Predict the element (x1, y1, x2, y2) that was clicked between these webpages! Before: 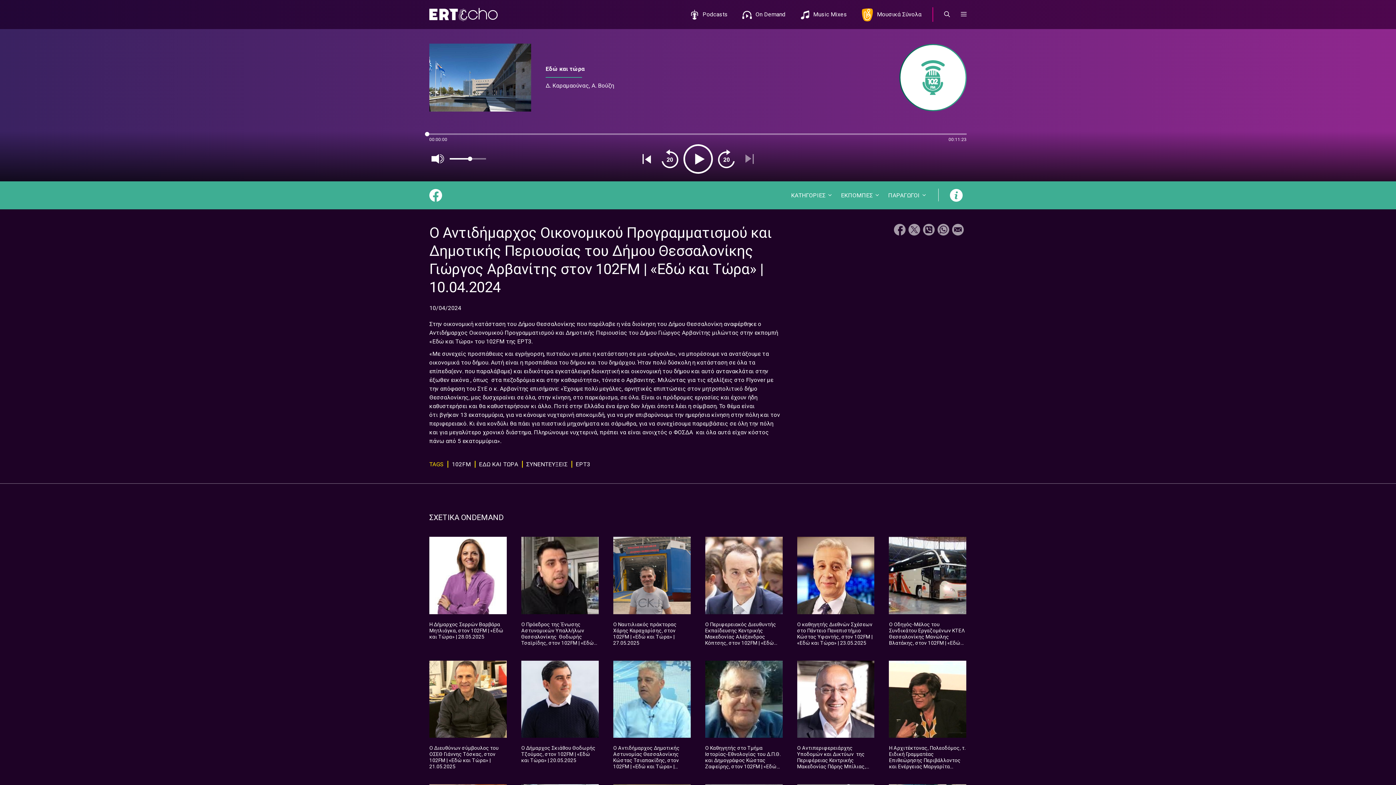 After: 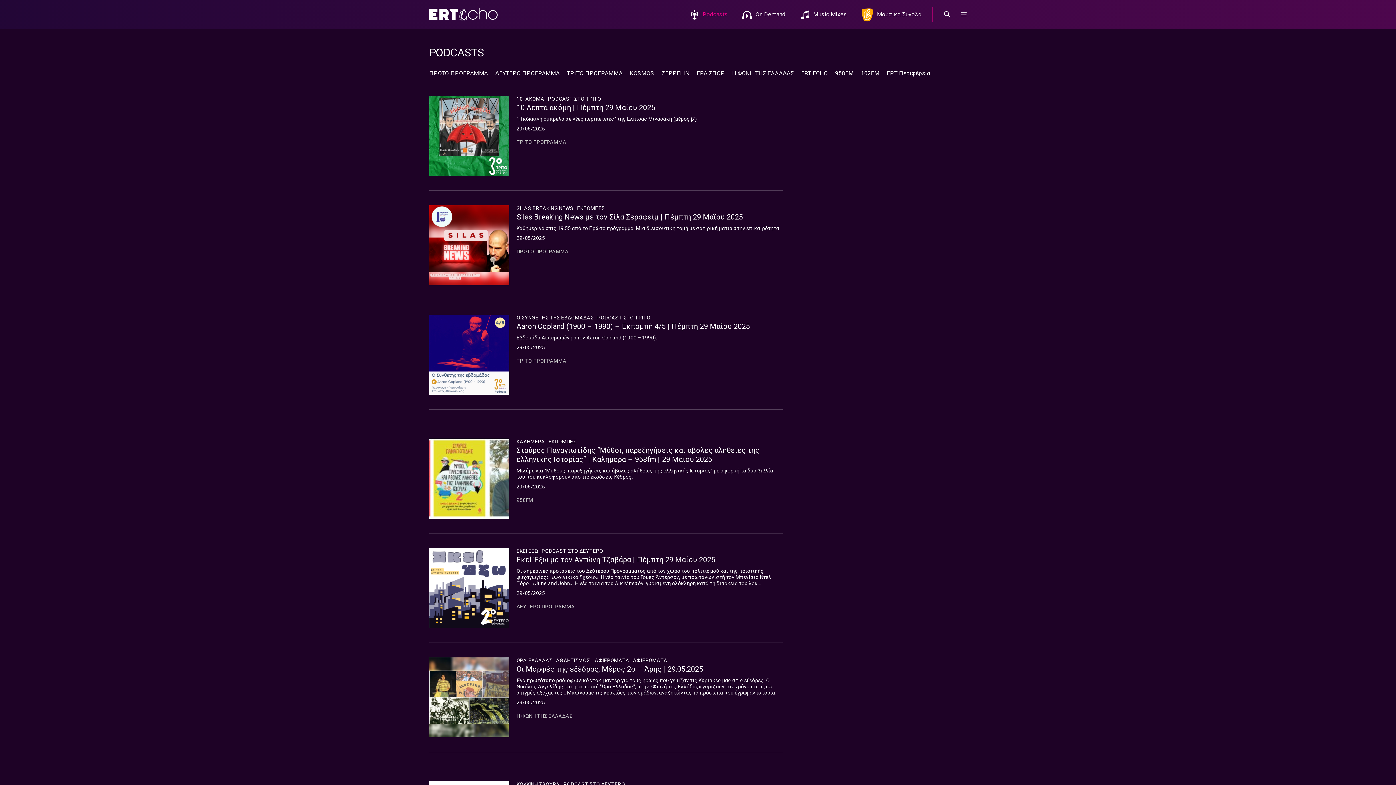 Action: label: Podcasts bbox: (682, 3, 735, 25)